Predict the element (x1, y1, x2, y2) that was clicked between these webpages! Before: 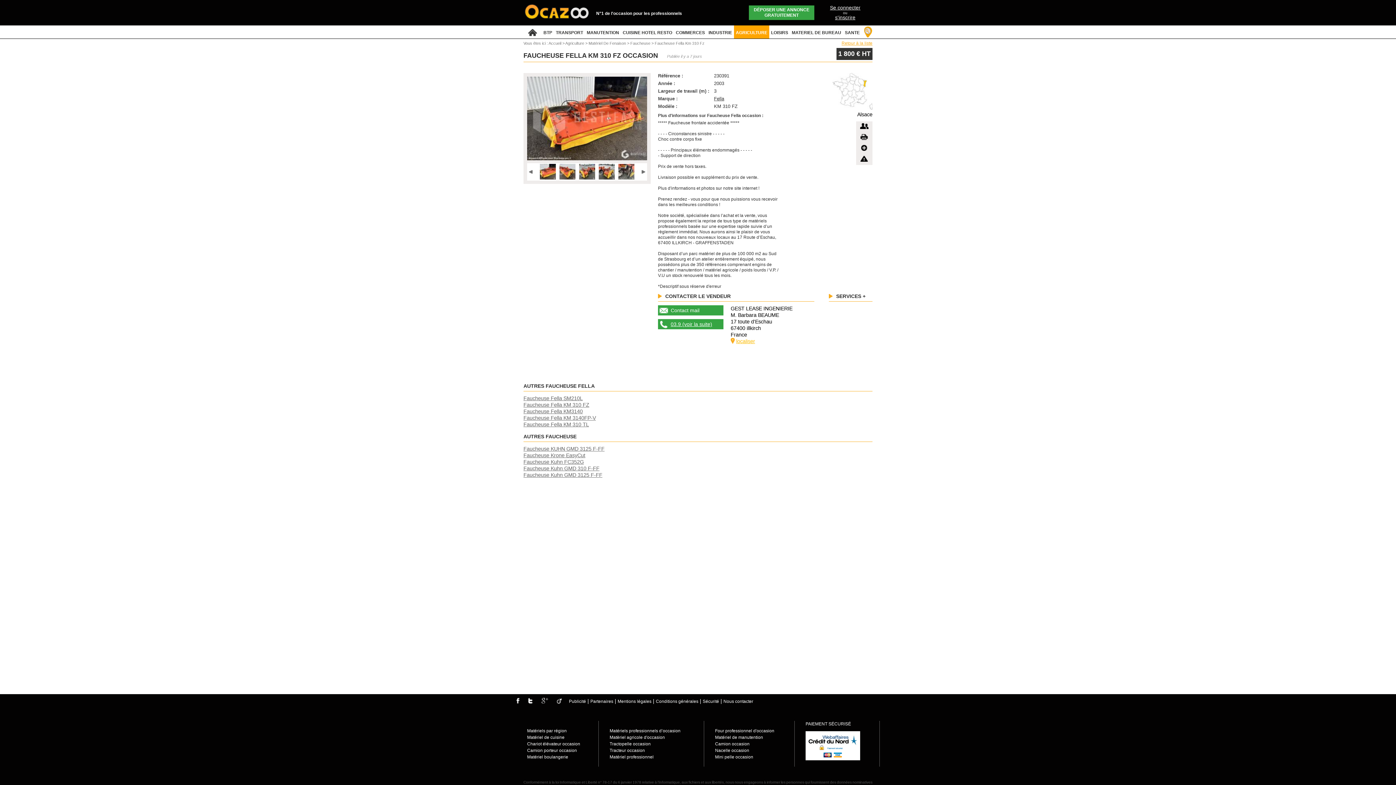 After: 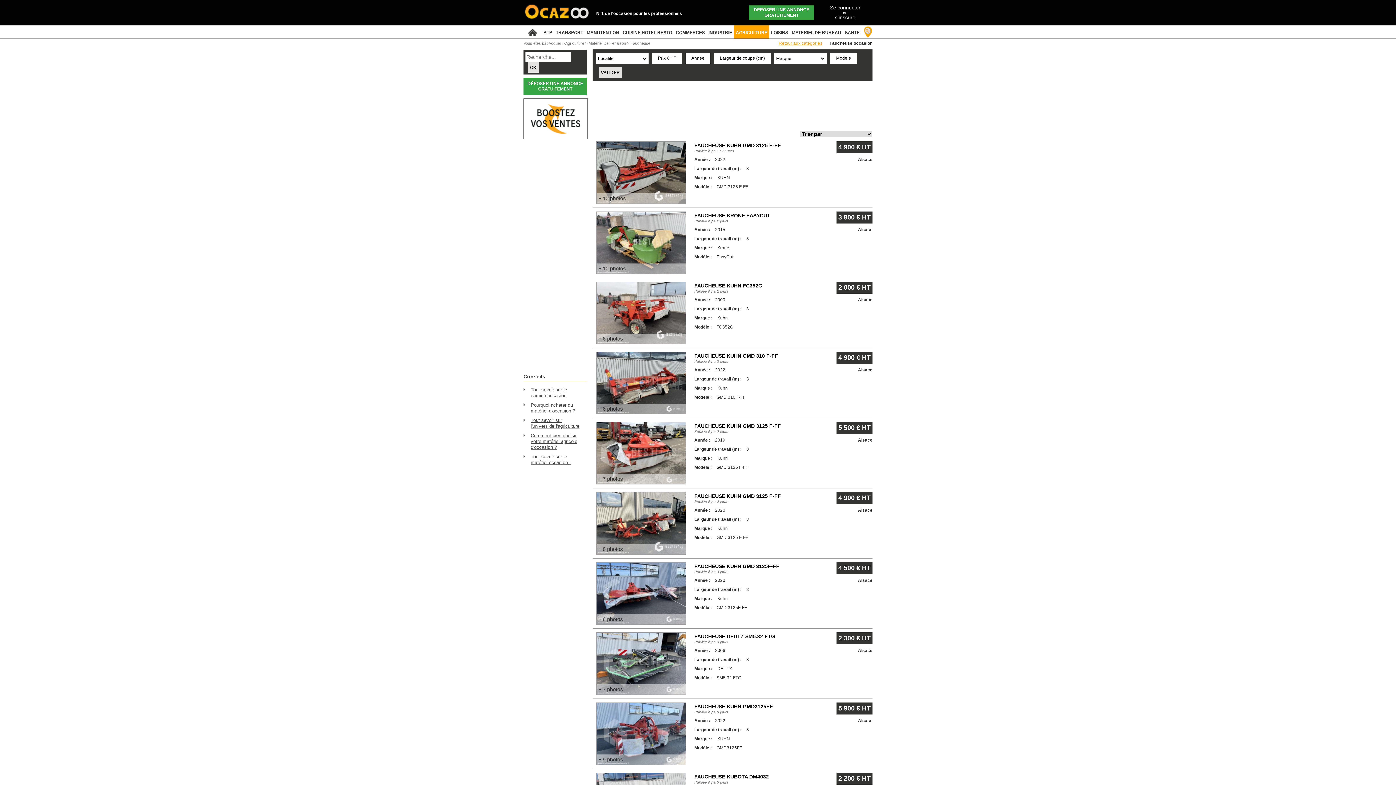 Action: bbox: (630, 41, 651, 45) label: Faucheuse 